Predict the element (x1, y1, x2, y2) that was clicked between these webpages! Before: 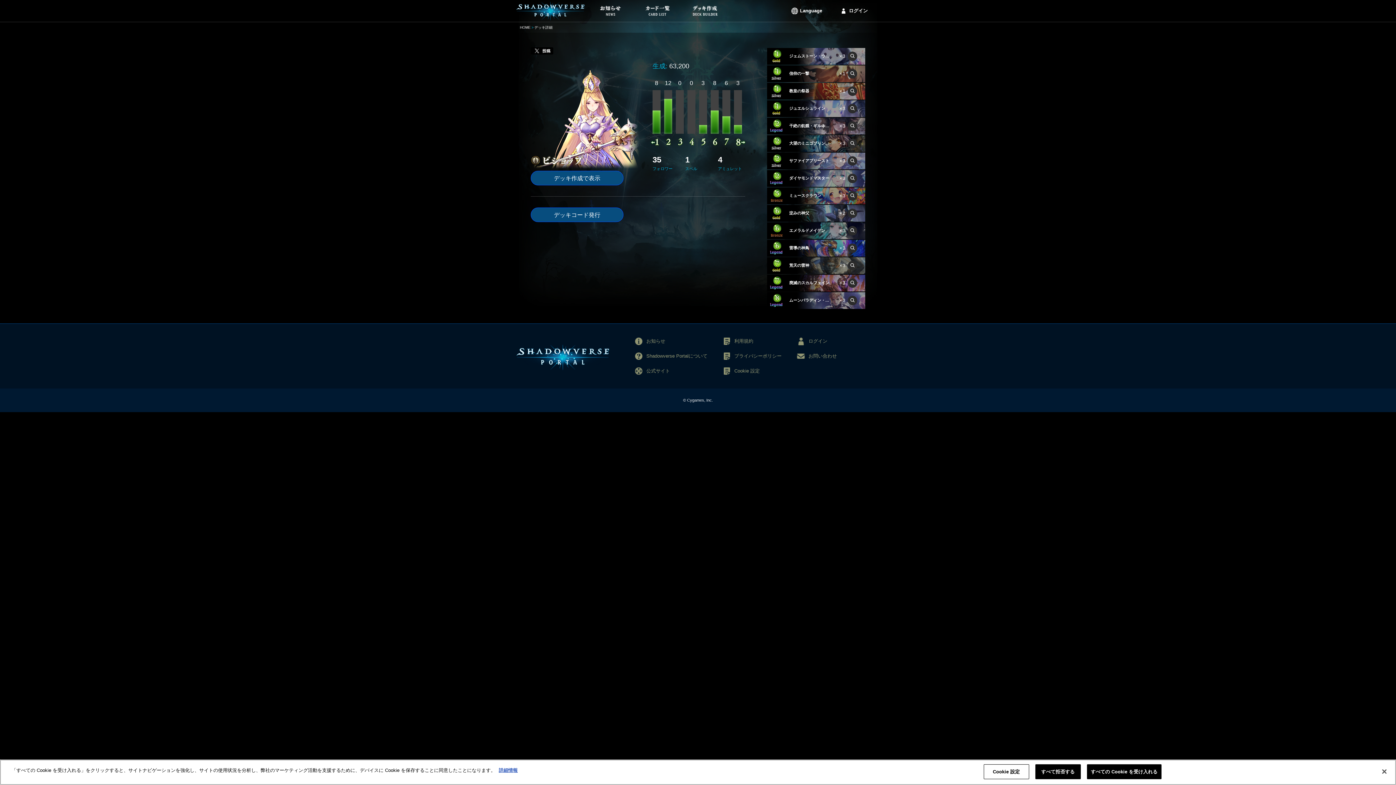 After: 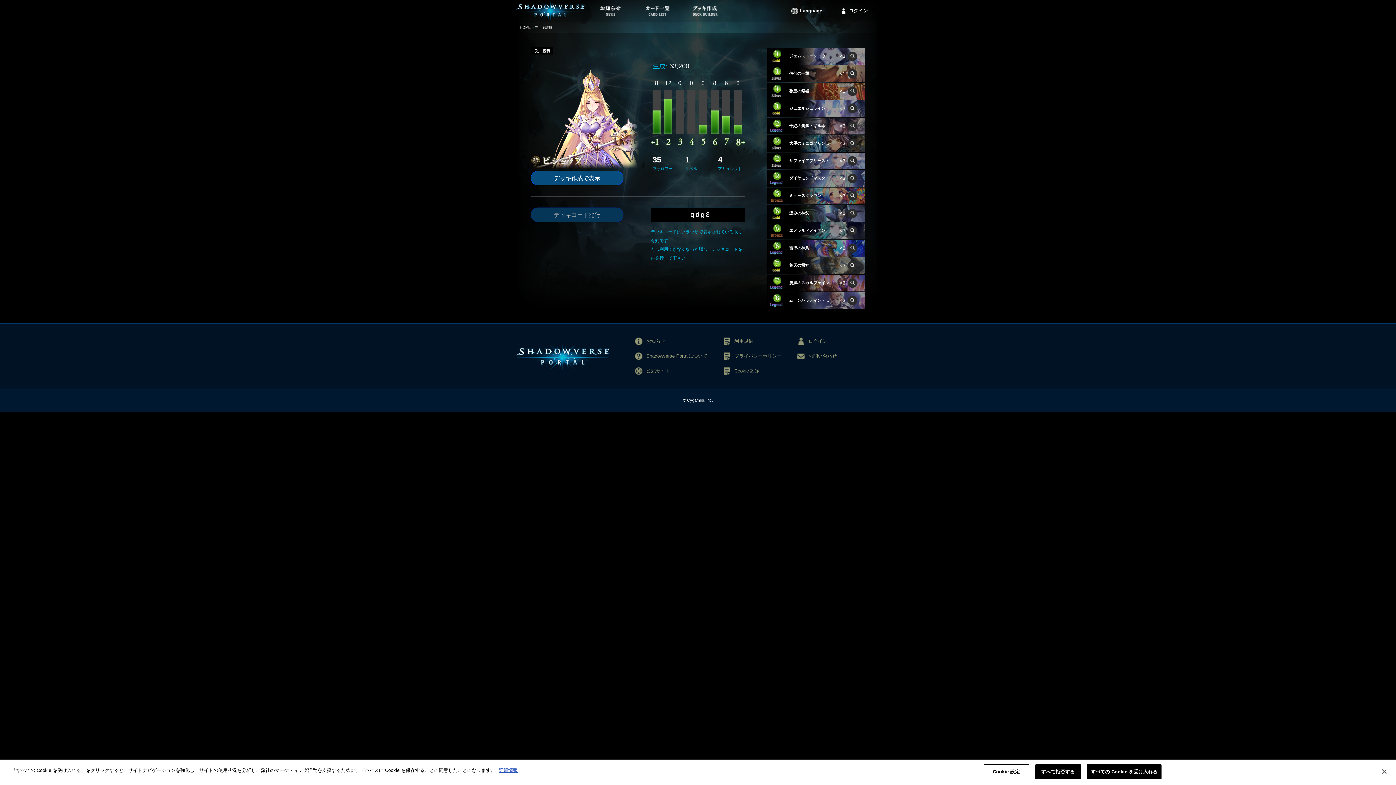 Action: label: デッキコード発行 bbox: (530, 207, 623, 222)